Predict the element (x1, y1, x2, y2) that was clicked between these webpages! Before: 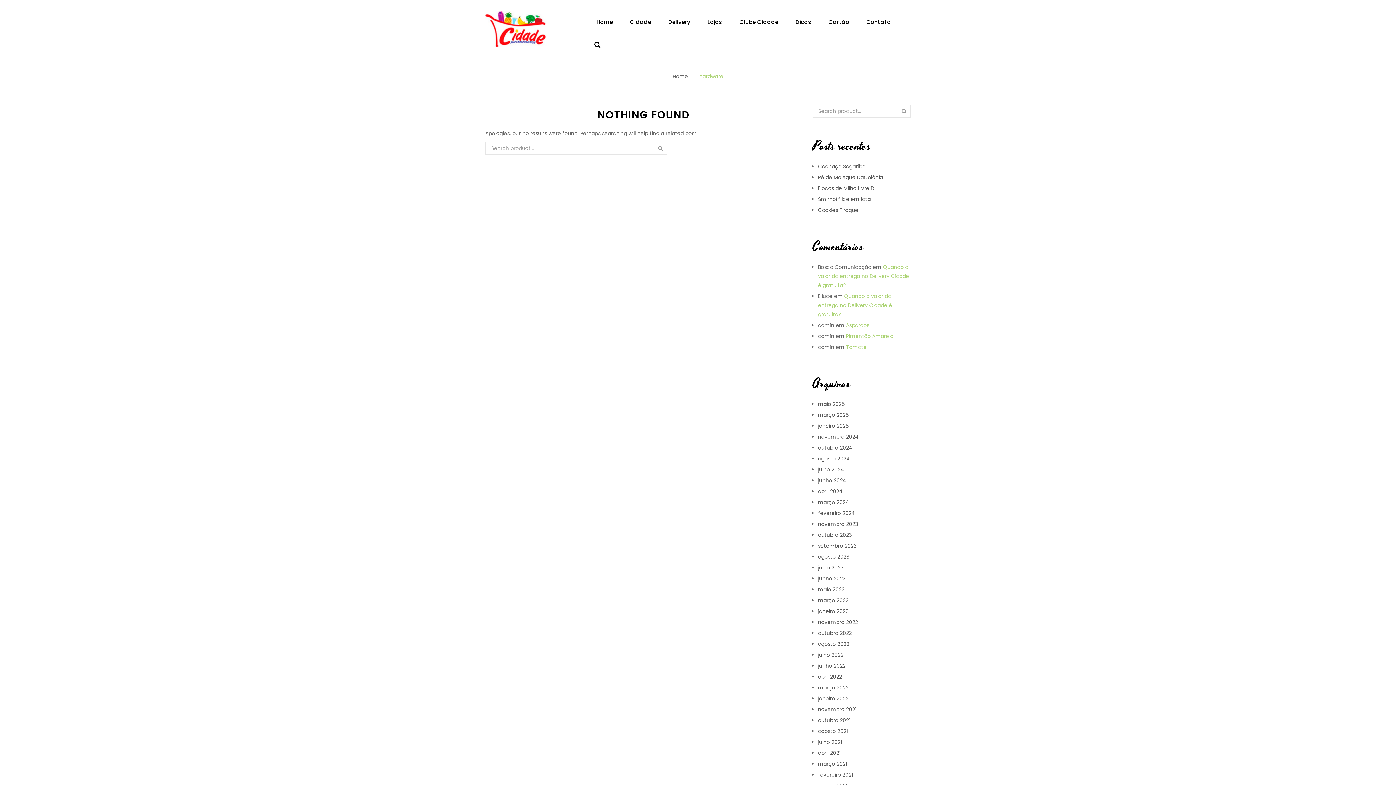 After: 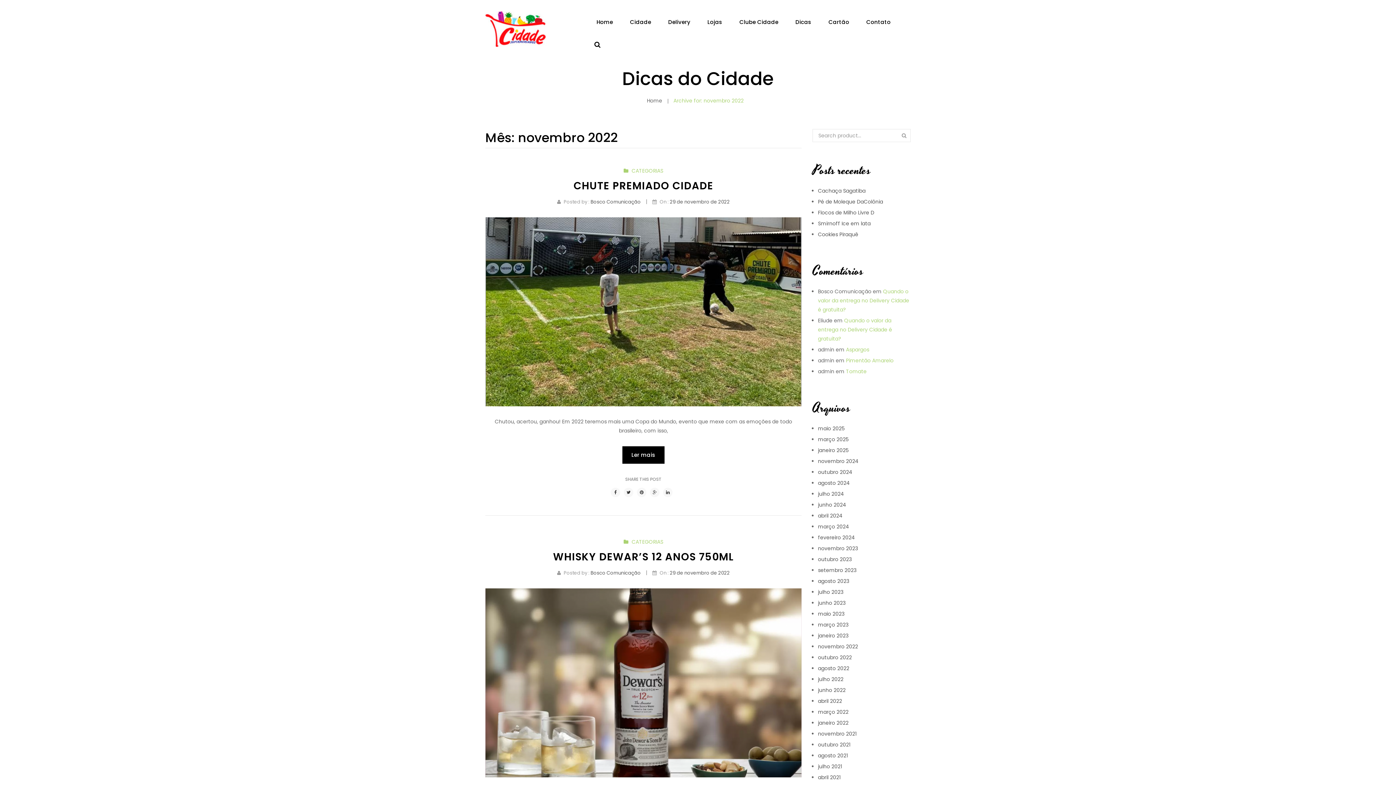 Action: label: novembro 2022 bbox: (818, 618, 858, 626)